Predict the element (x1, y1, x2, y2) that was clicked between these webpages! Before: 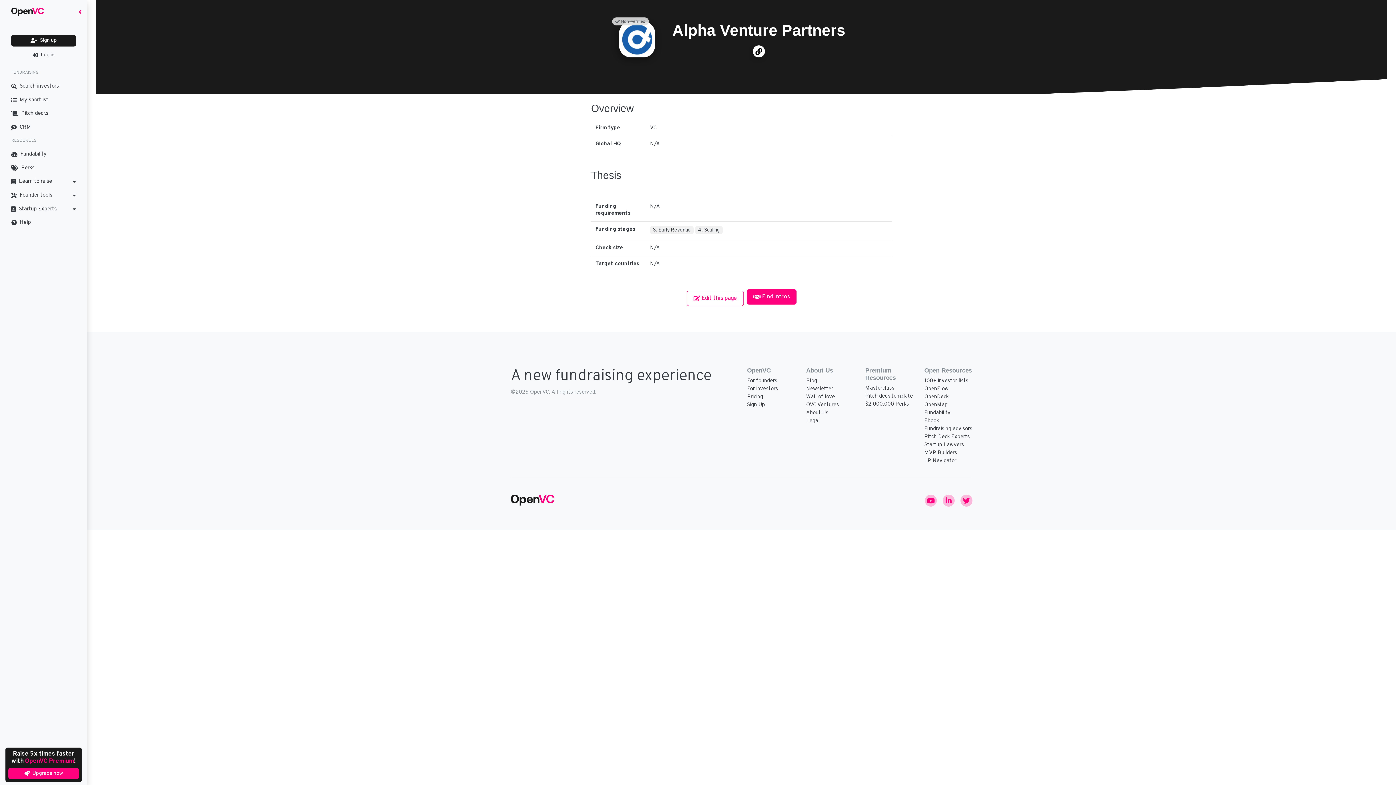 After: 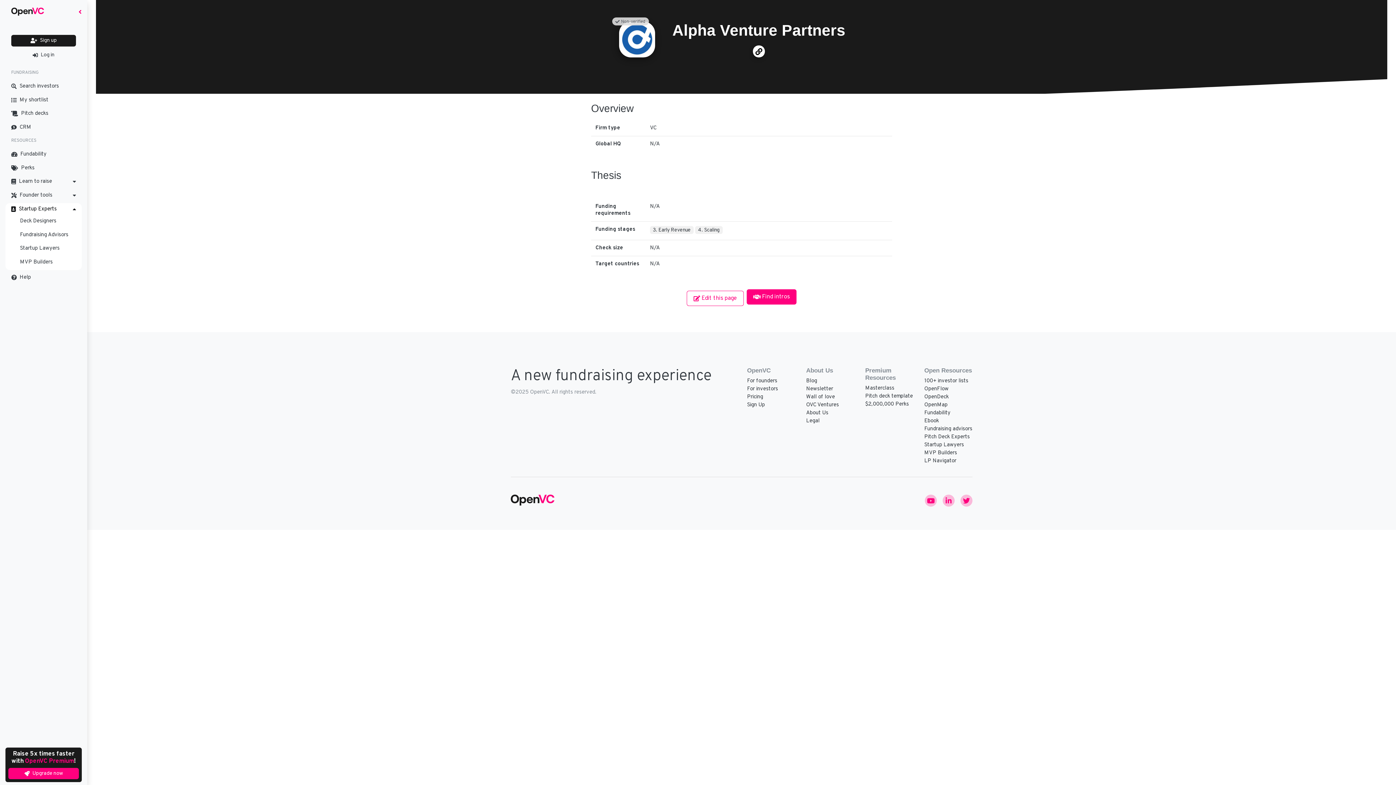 Action: label: Startup Experts bbox: (5, 203, 81, 215)